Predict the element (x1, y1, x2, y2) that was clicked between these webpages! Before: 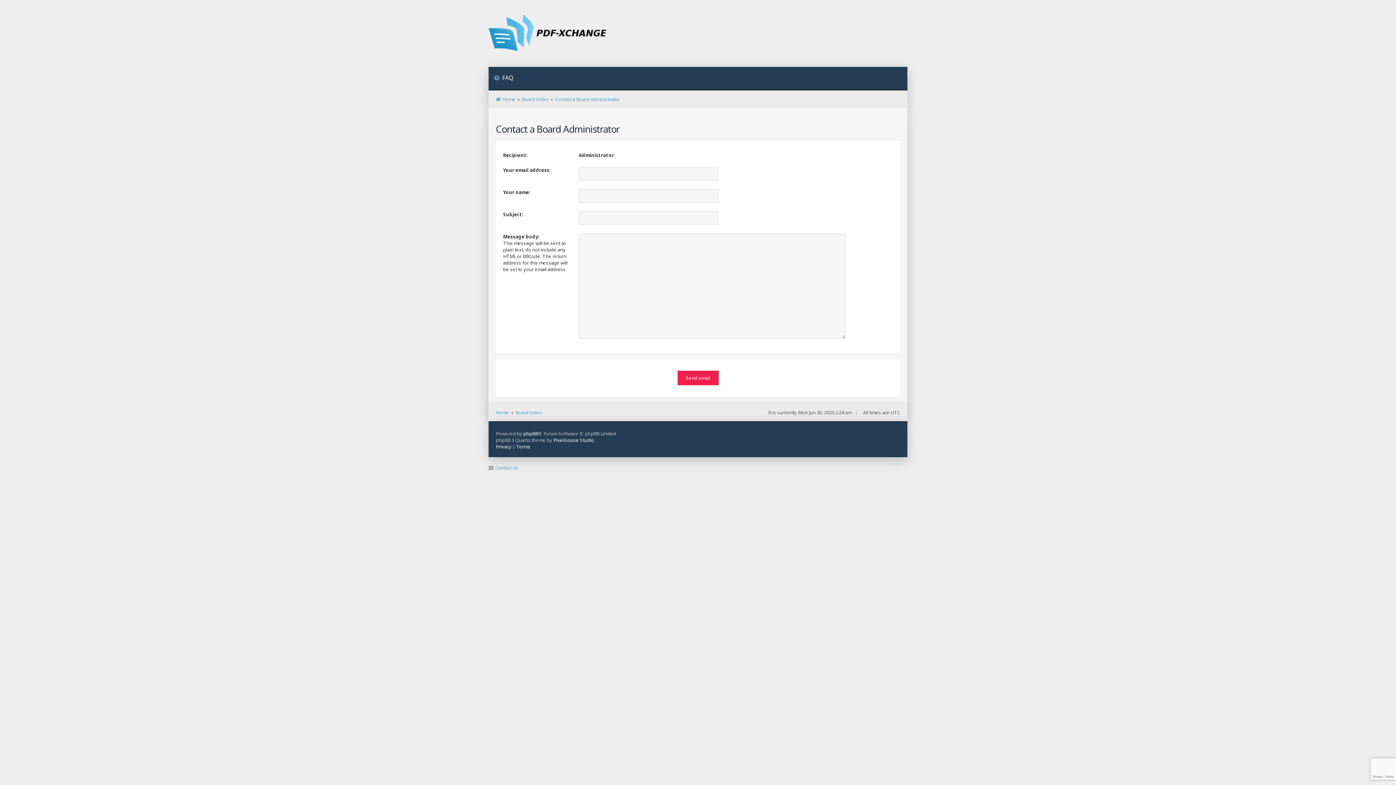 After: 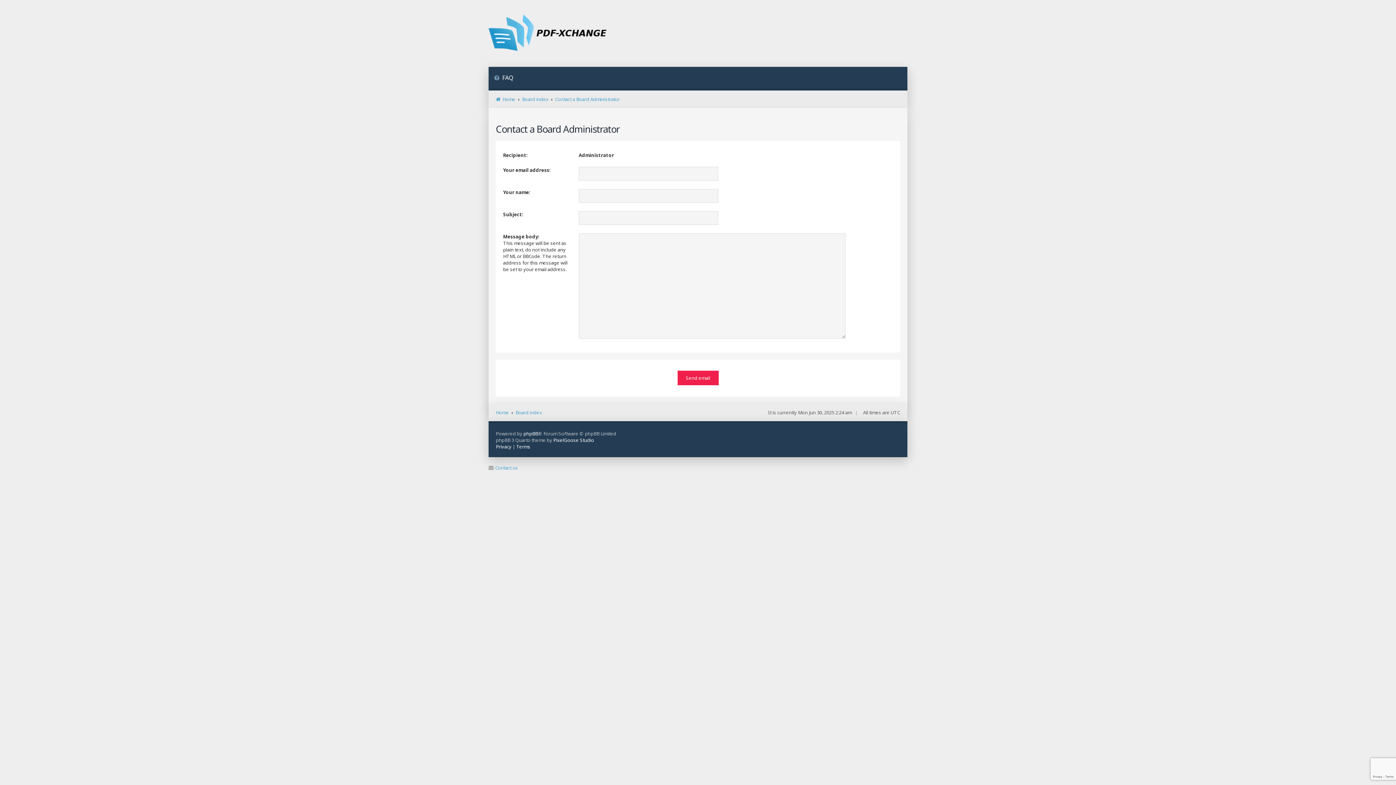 Action: bbox: (488, 464, 518, 471) label: Contact us